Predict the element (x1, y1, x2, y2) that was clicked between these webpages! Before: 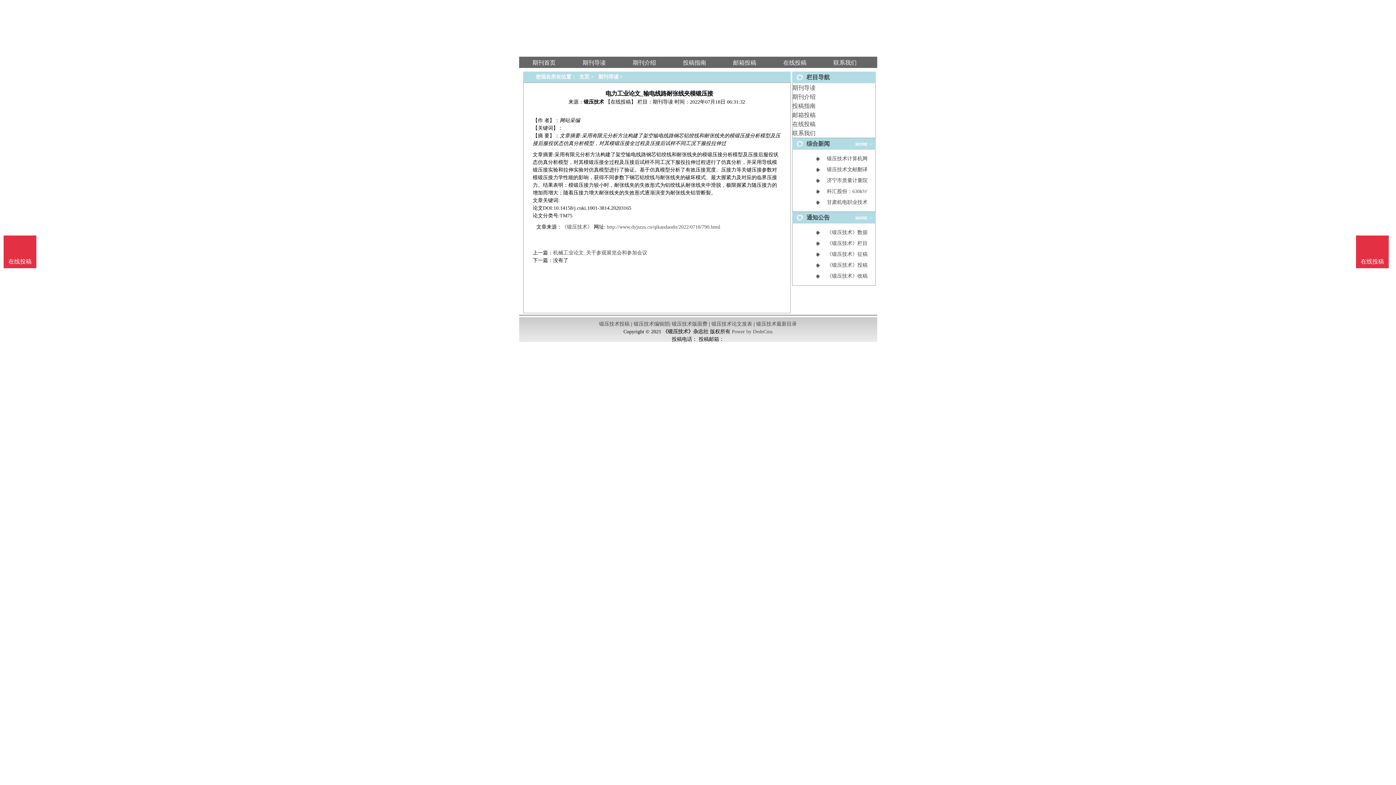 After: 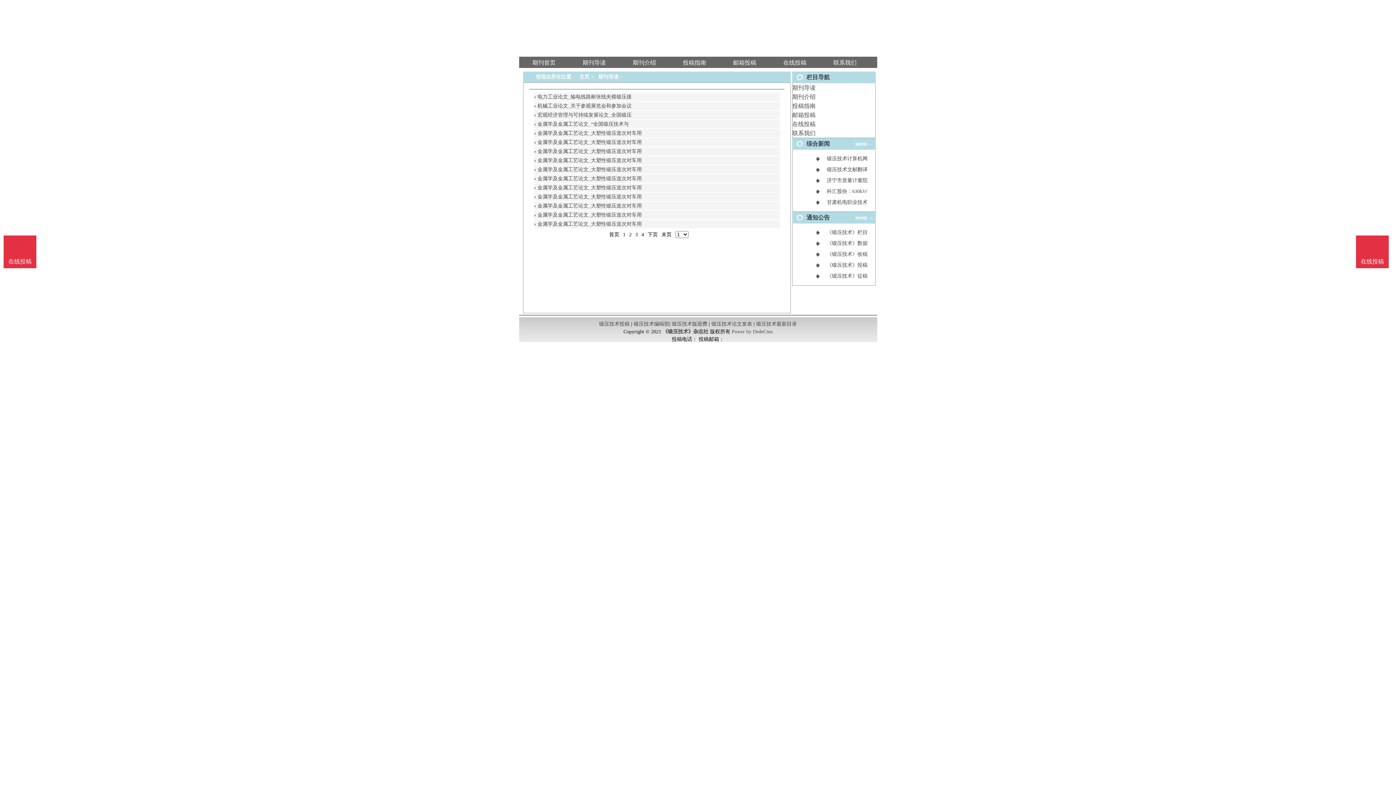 Action: bbox: (582, 59, 606, 65) label: 期刊导读